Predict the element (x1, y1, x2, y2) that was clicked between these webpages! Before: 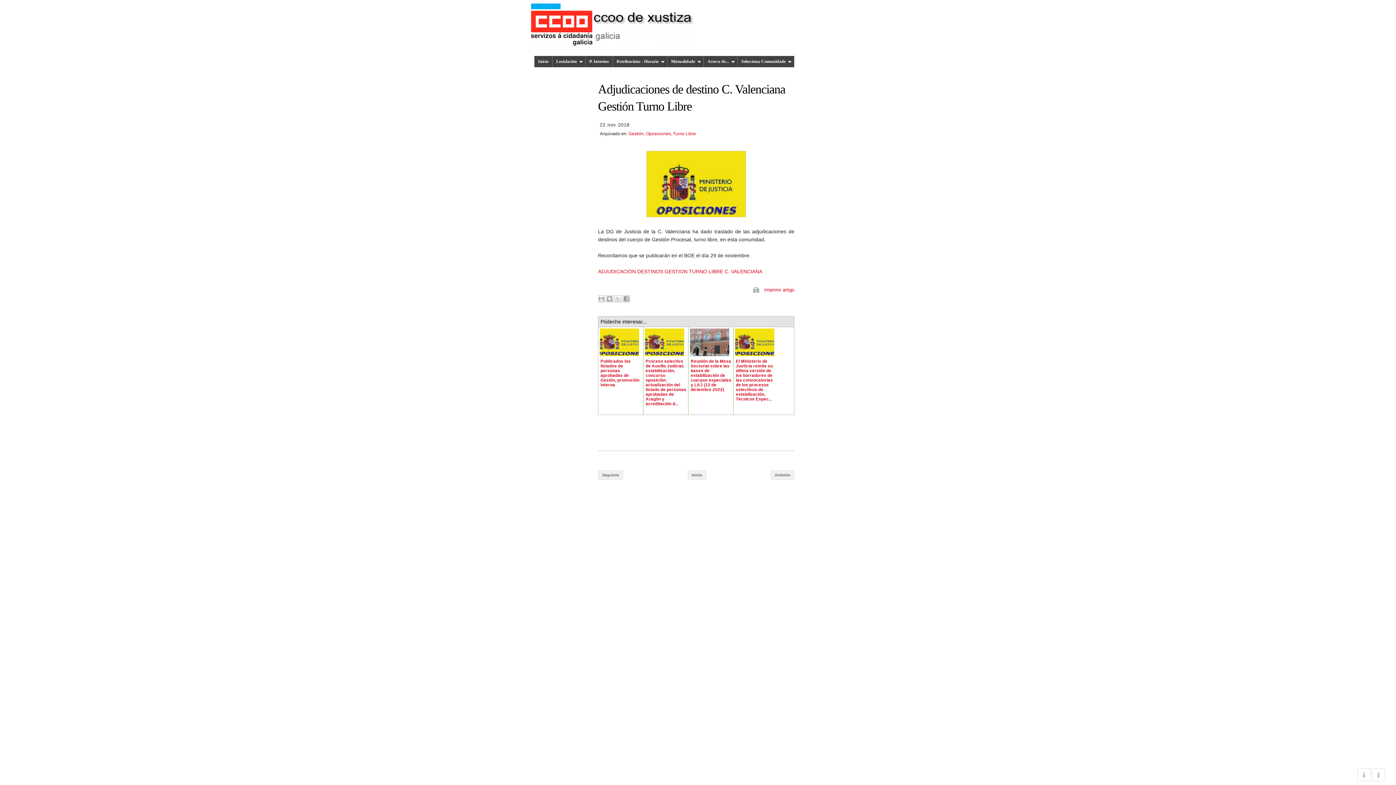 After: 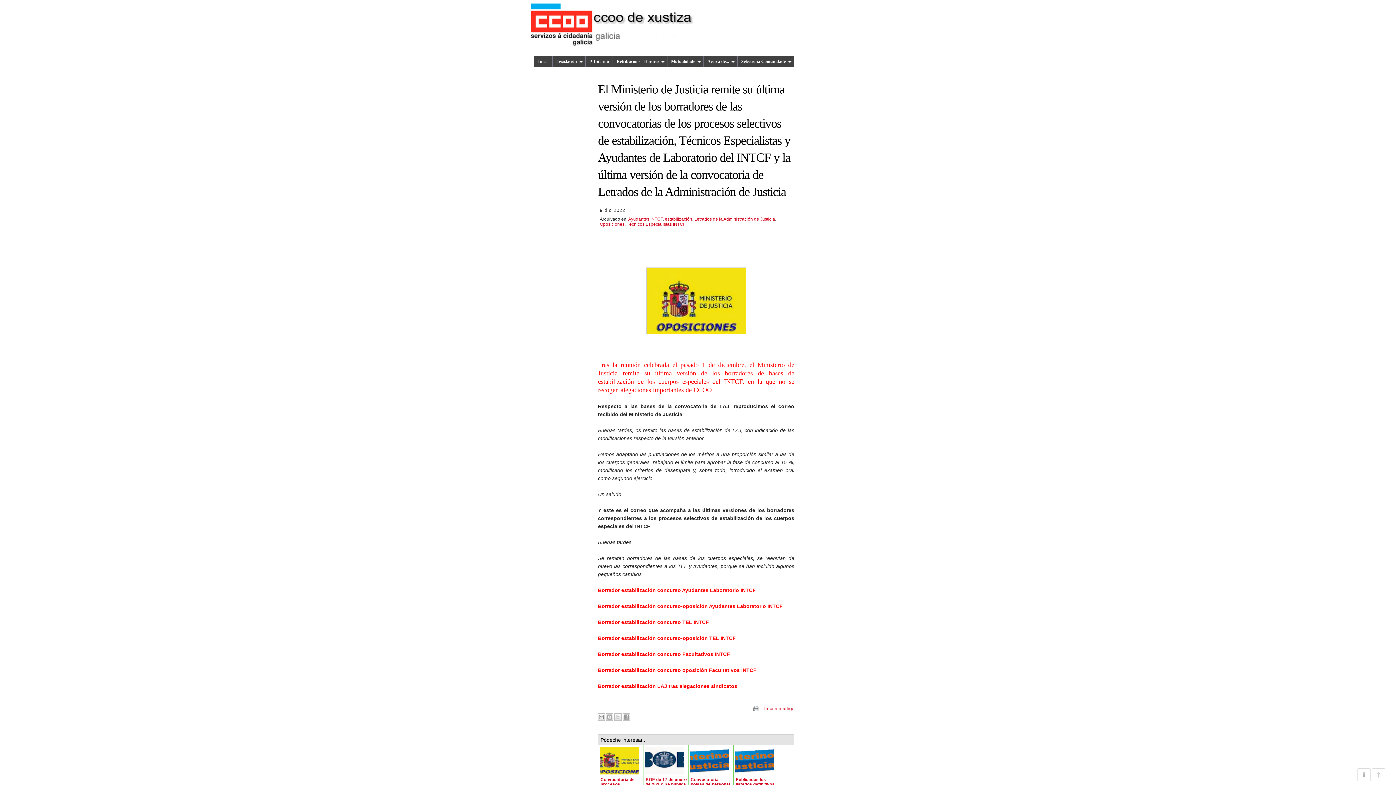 Action: label: 

El Ministerio de Justicia remite su última versión de los borradores de las convocatorias de los procesos selectivos de estabilización, Técnicos Espec... bbox: (733, 327, 778, 414)